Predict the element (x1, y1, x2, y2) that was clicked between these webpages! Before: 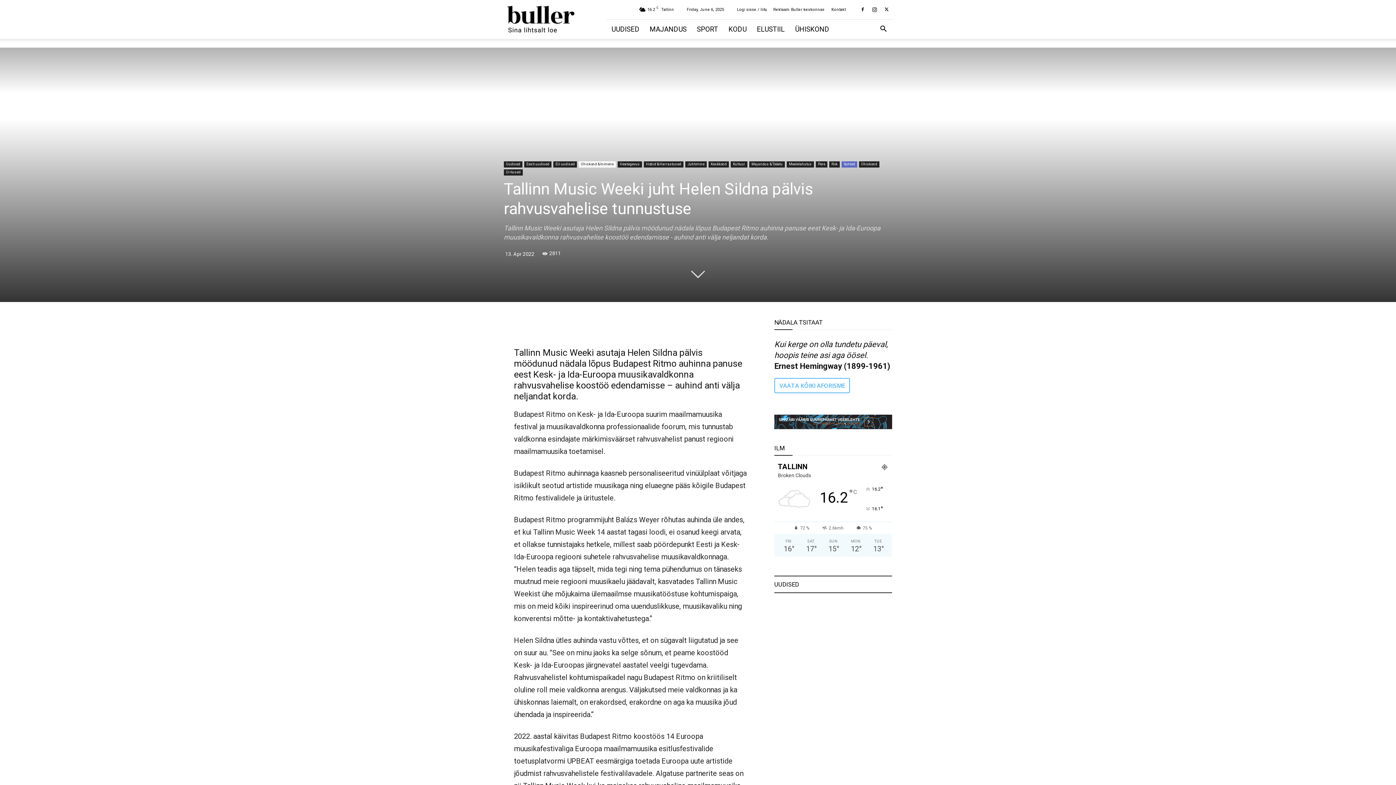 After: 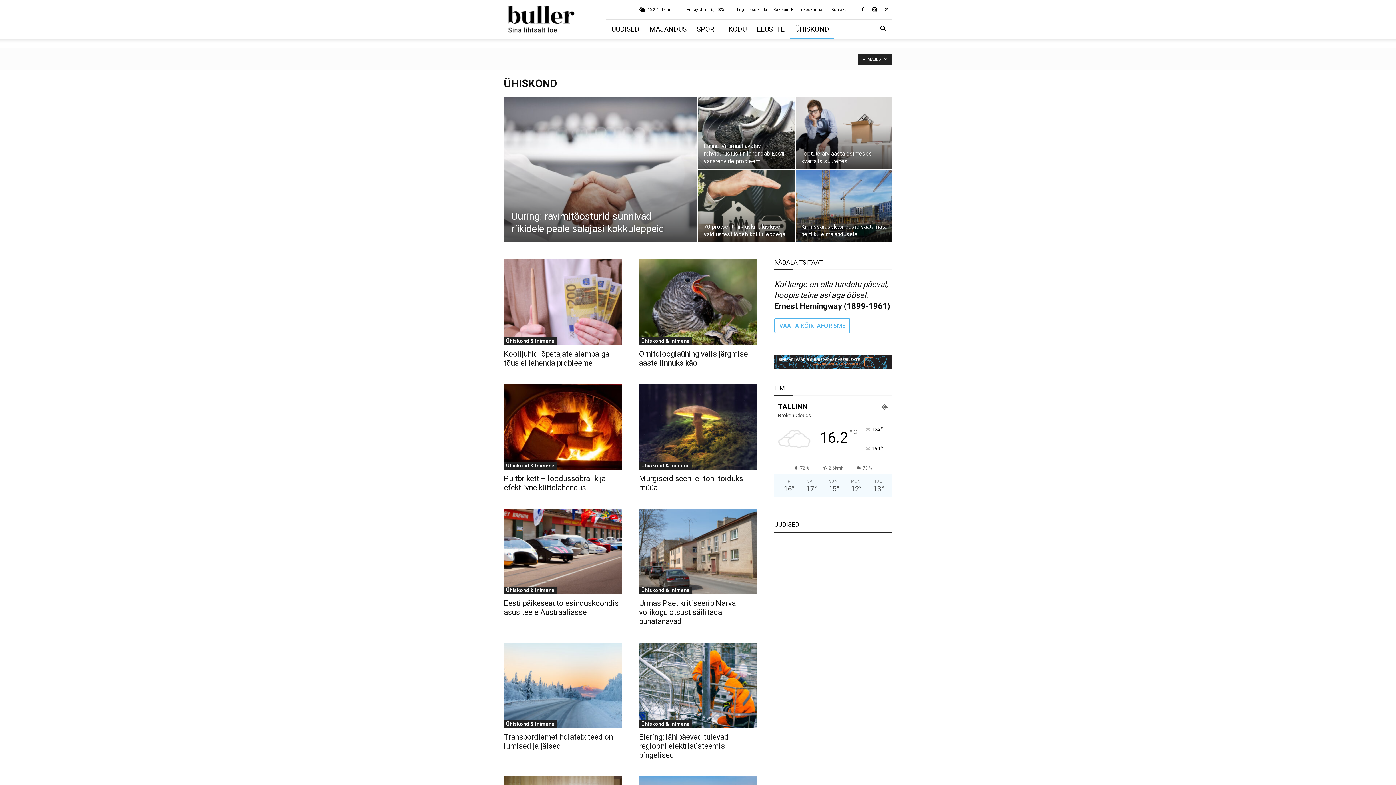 Action: label: ÜHISKOND bbox: (790, 19, 834, 38)